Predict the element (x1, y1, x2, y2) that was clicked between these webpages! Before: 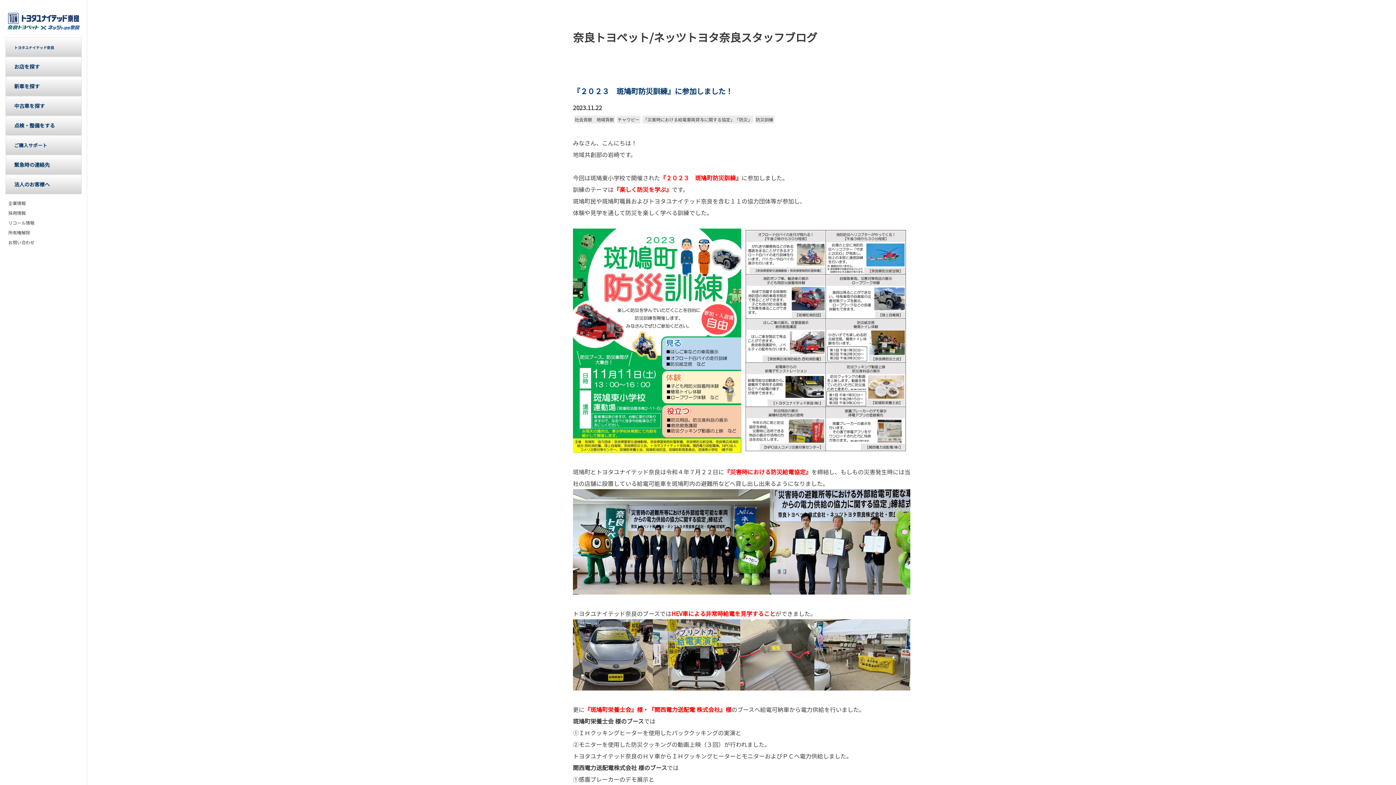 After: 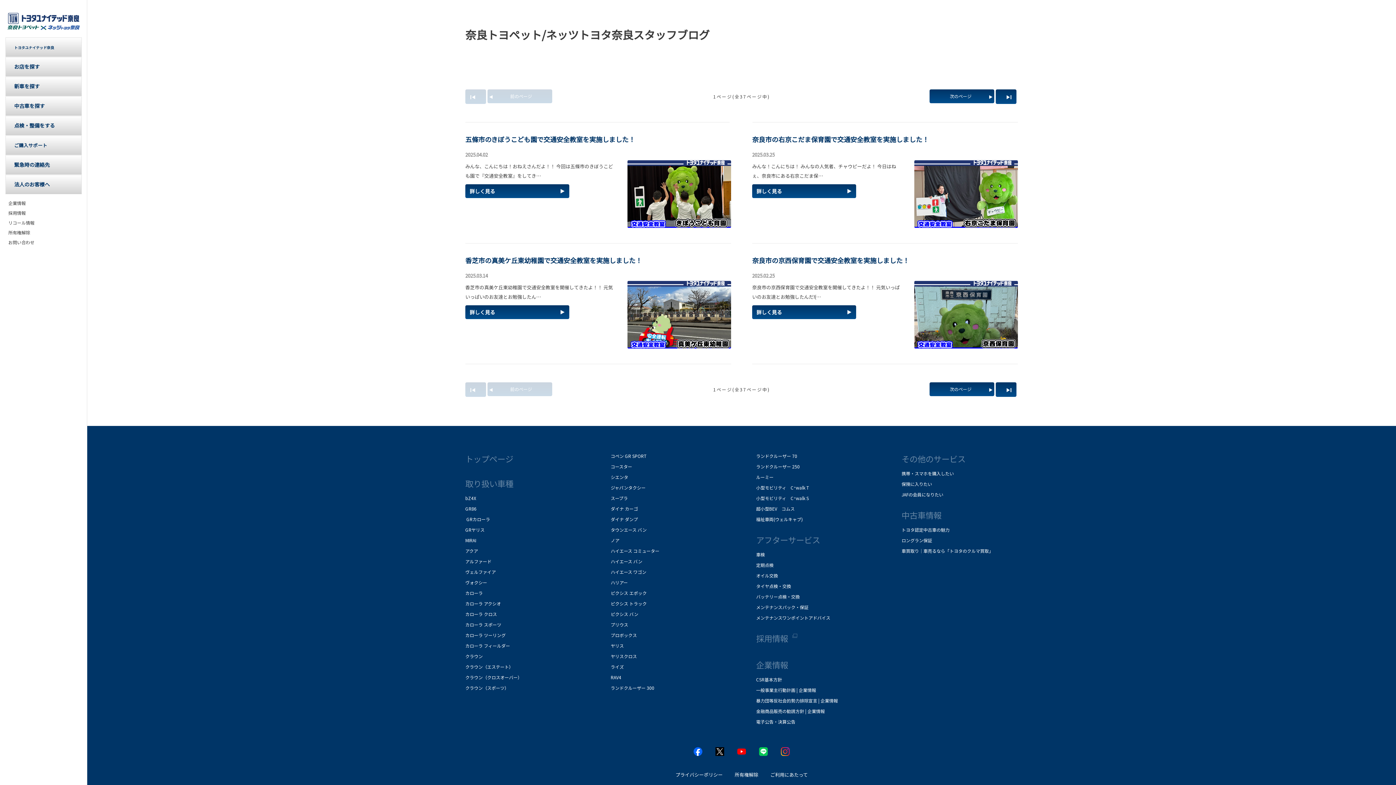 Action: bbox: (574, 115, 615, 123)